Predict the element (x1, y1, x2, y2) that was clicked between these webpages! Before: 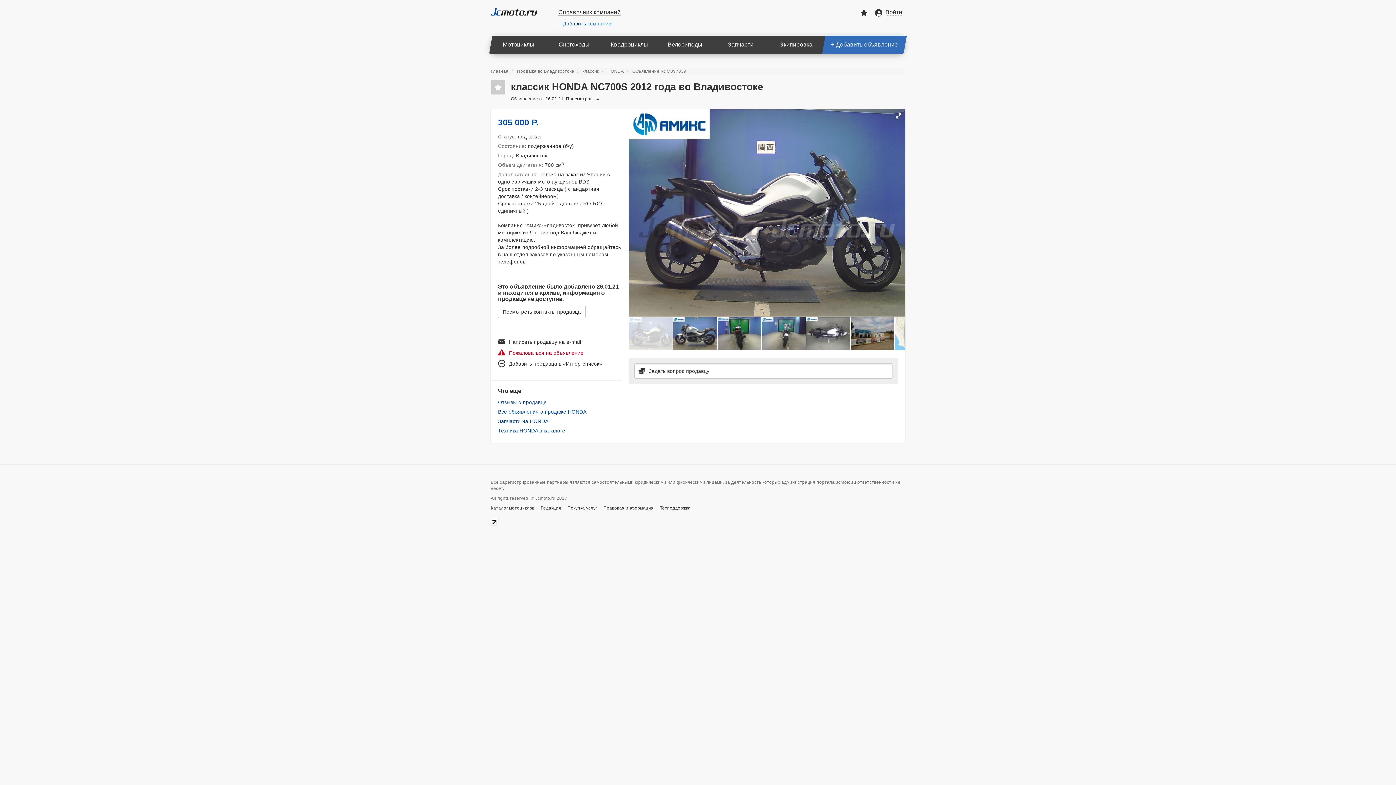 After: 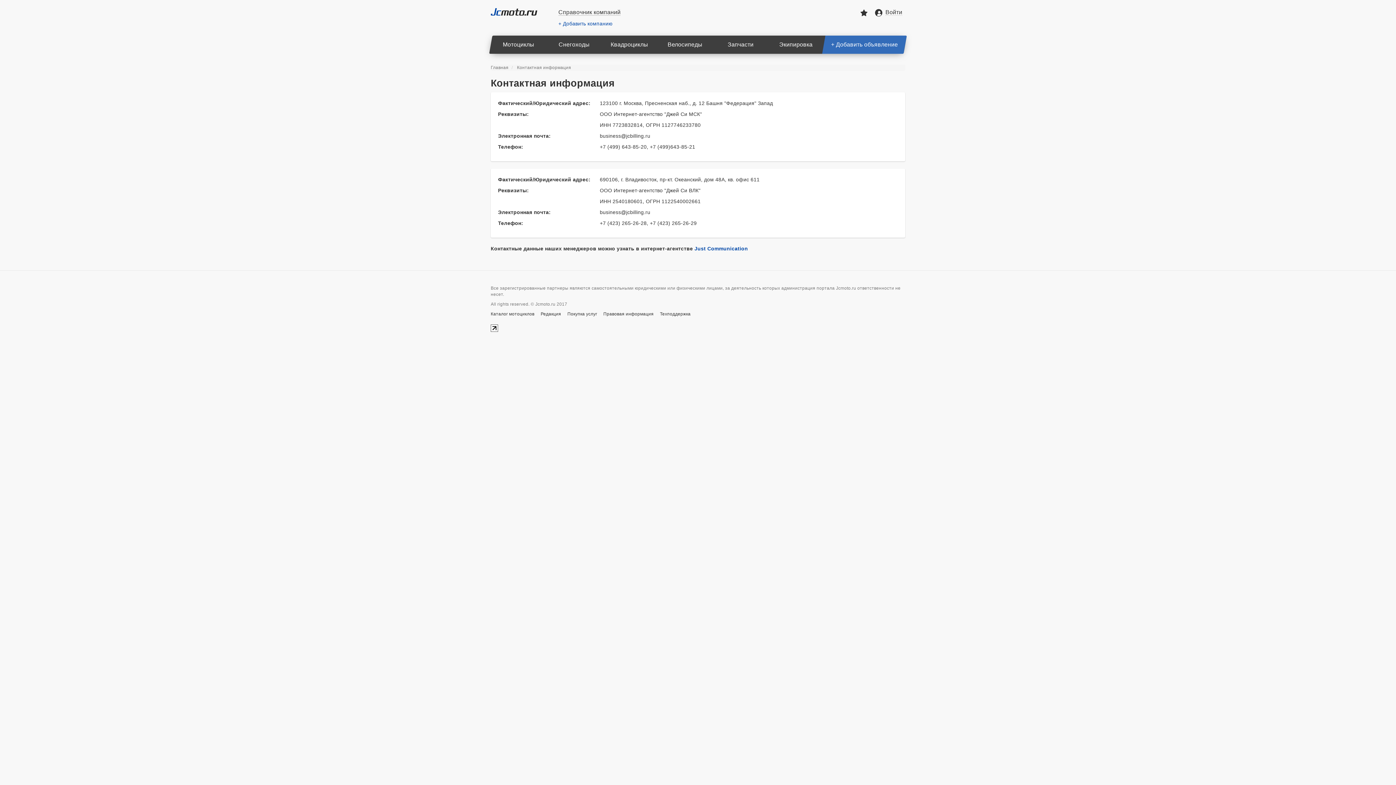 Action: bbox: (540, 505, 561, 510) label: Редакция